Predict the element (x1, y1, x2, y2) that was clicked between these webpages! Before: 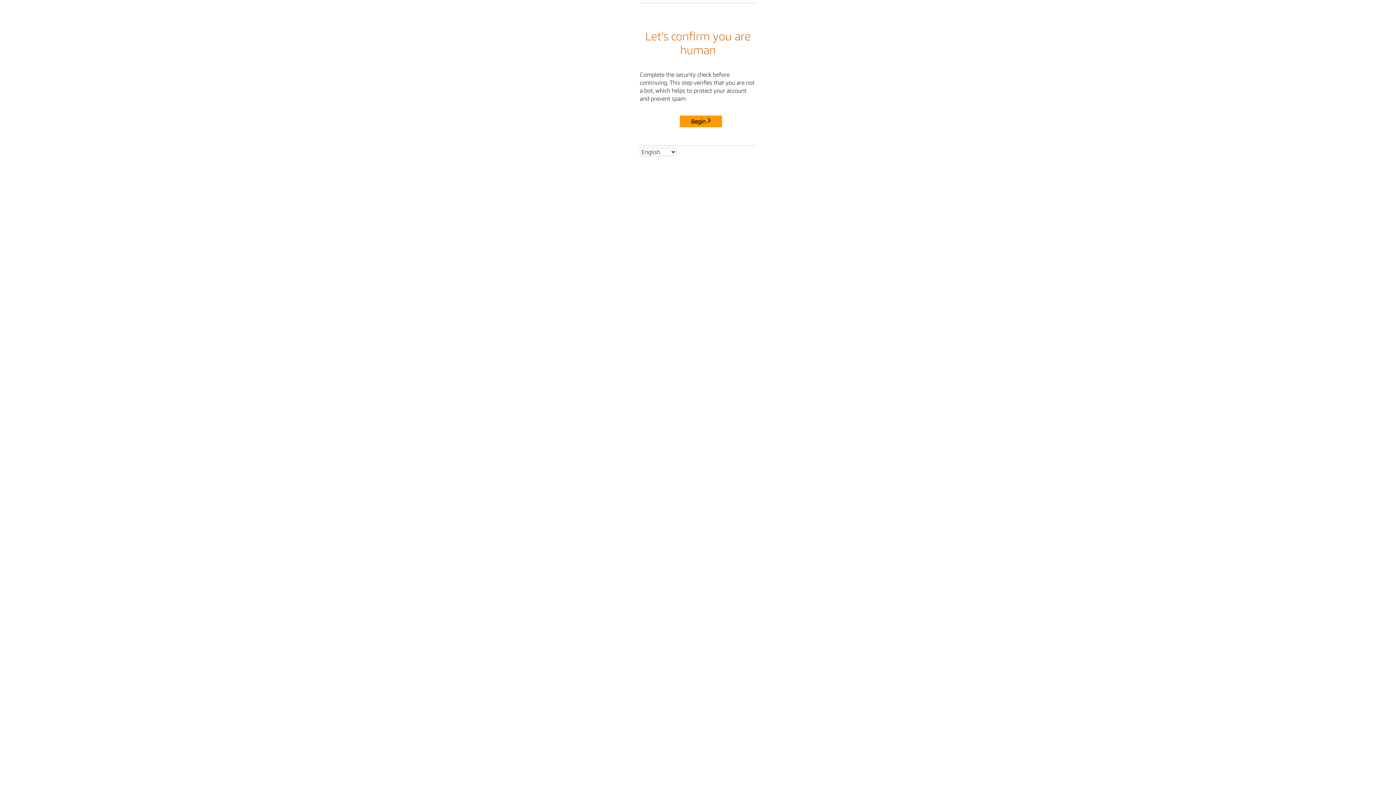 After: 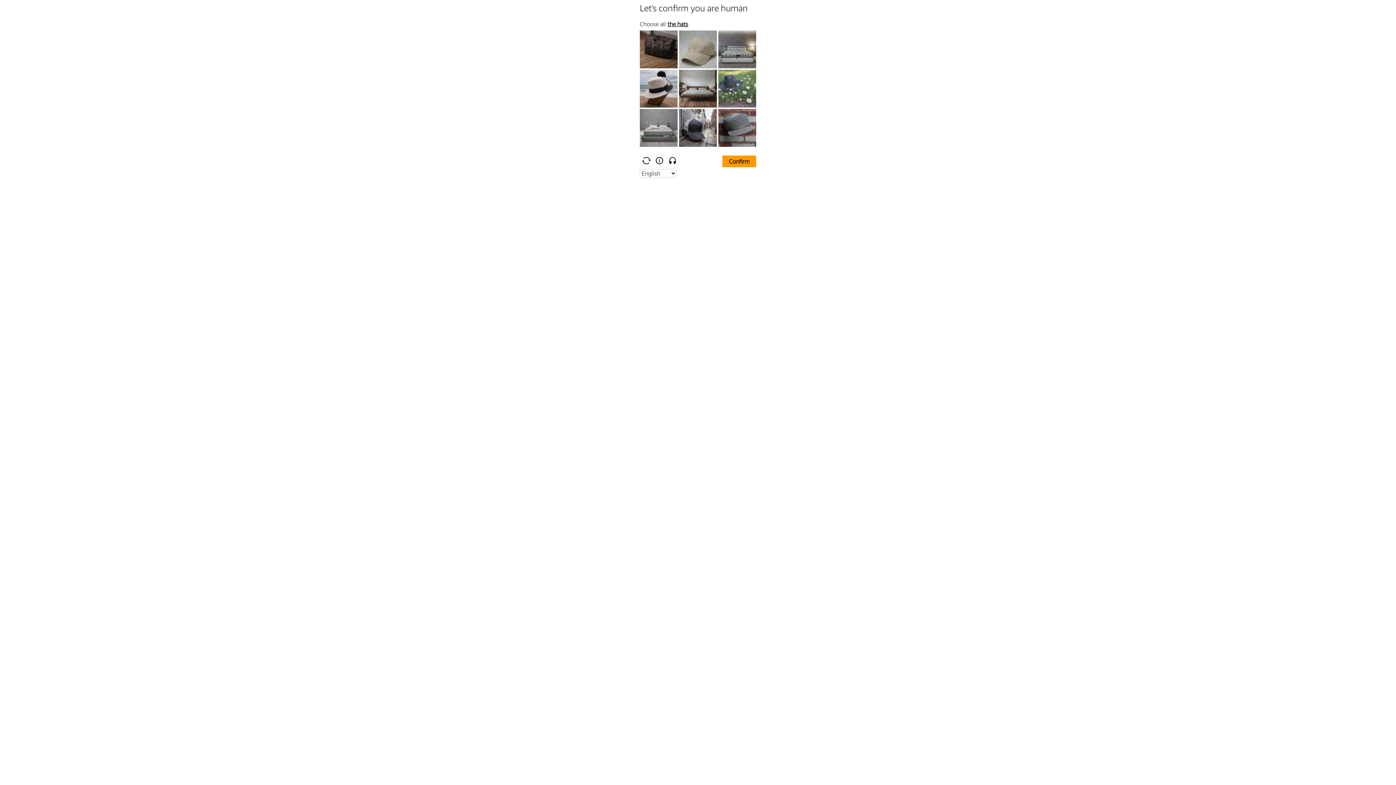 Action: bbox: (680, 115, 722, 127) label: Begin